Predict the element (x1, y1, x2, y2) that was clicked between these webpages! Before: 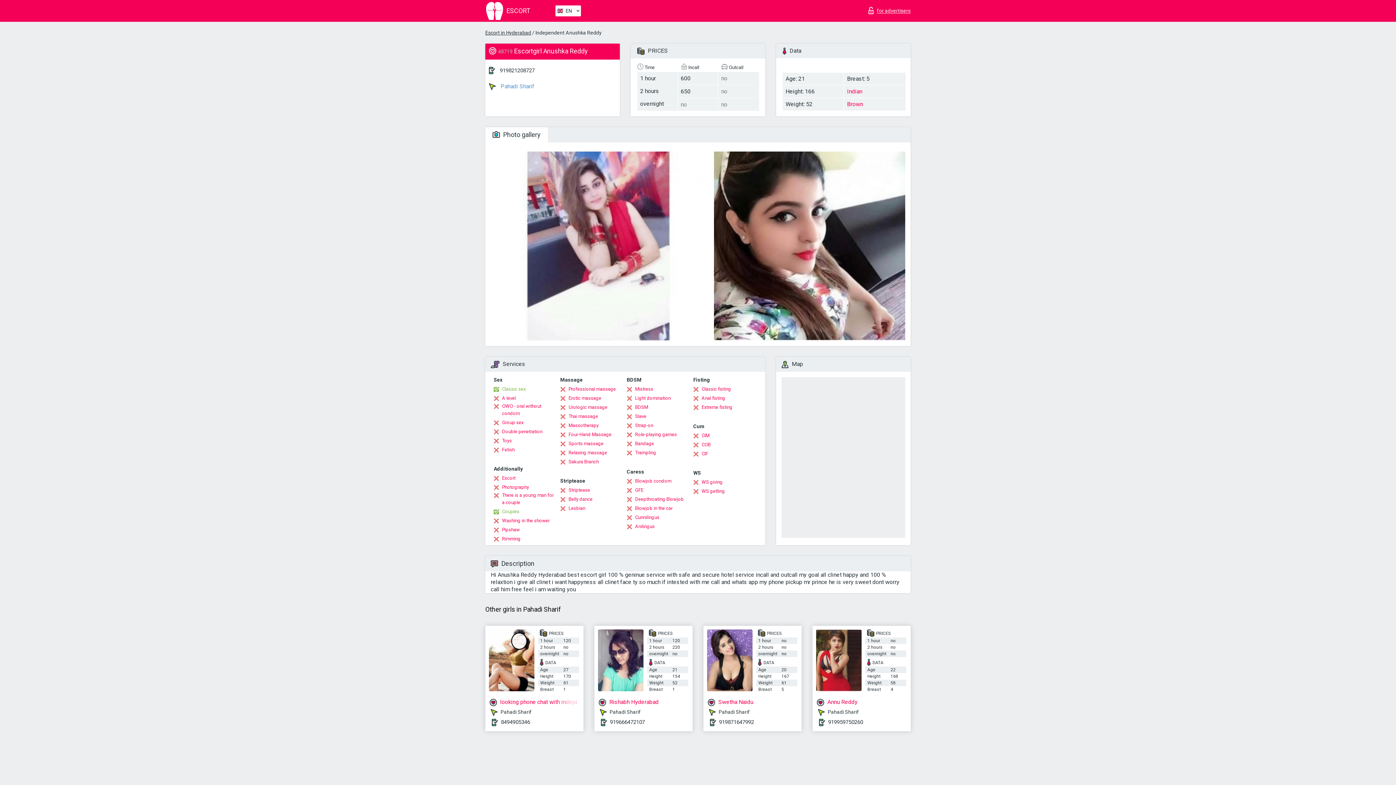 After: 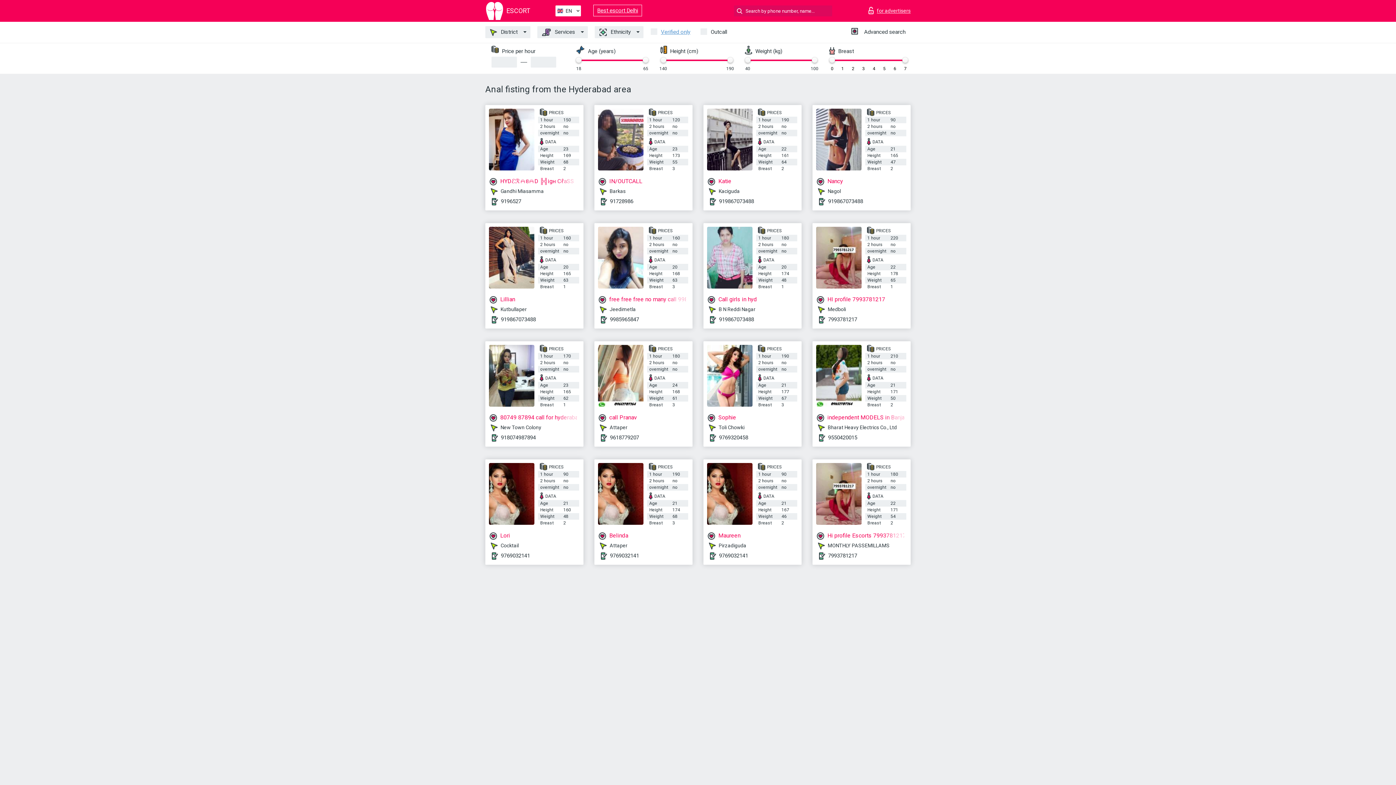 Action: label: Anal fisting bbox: (693, 394, 725, 402)